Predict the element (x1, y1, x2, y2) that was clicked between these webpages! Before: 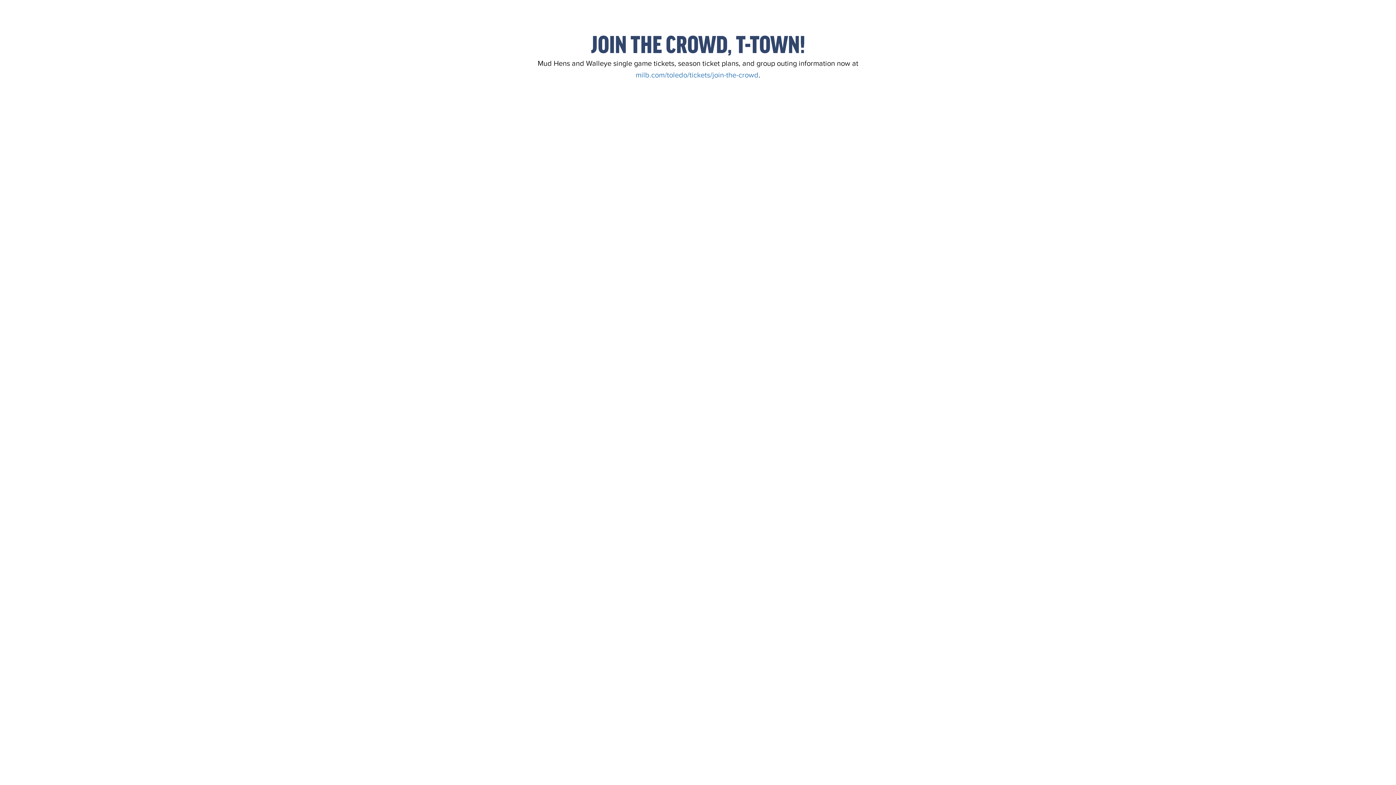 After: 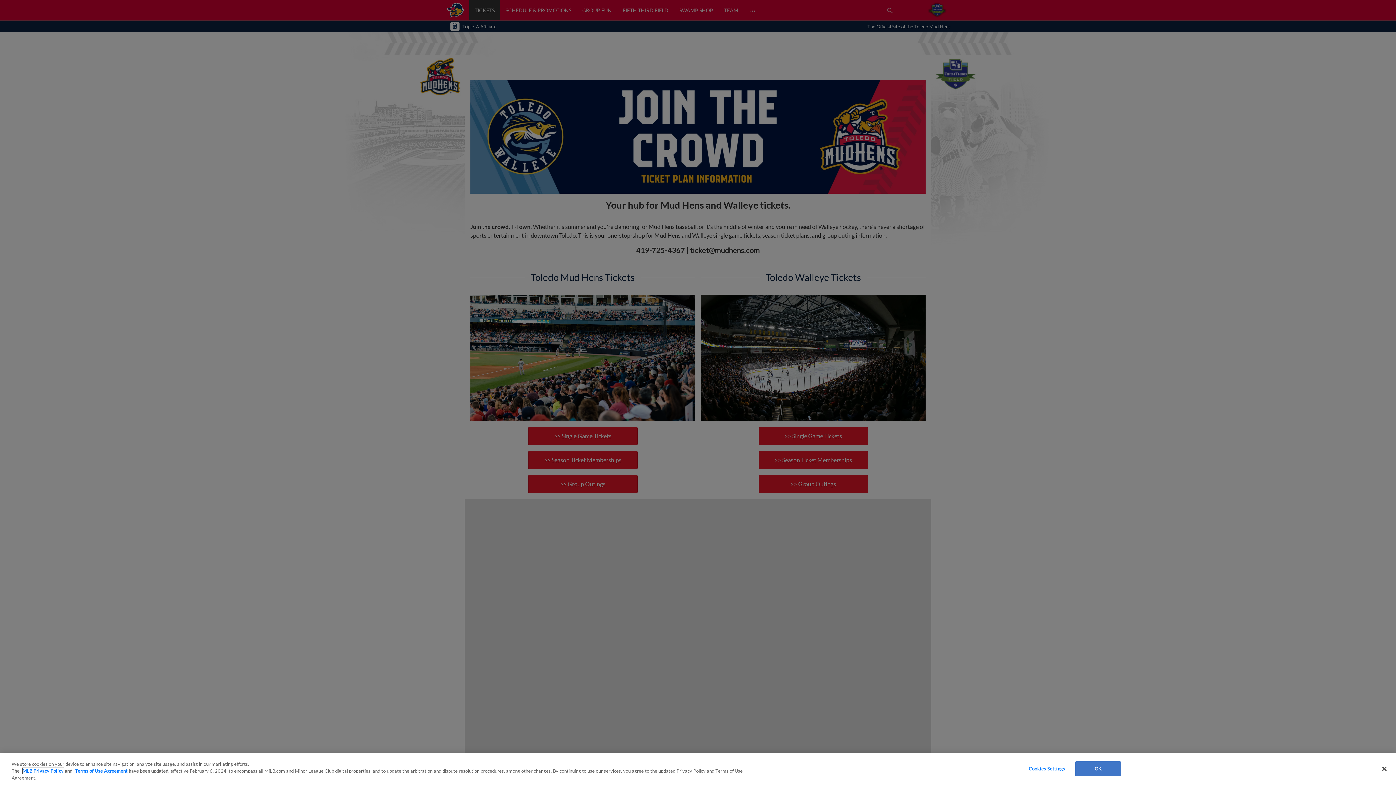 Action: label: milb.com/toledo/tickets/join-the-crowd bbox: (635, 70, 758, 79)